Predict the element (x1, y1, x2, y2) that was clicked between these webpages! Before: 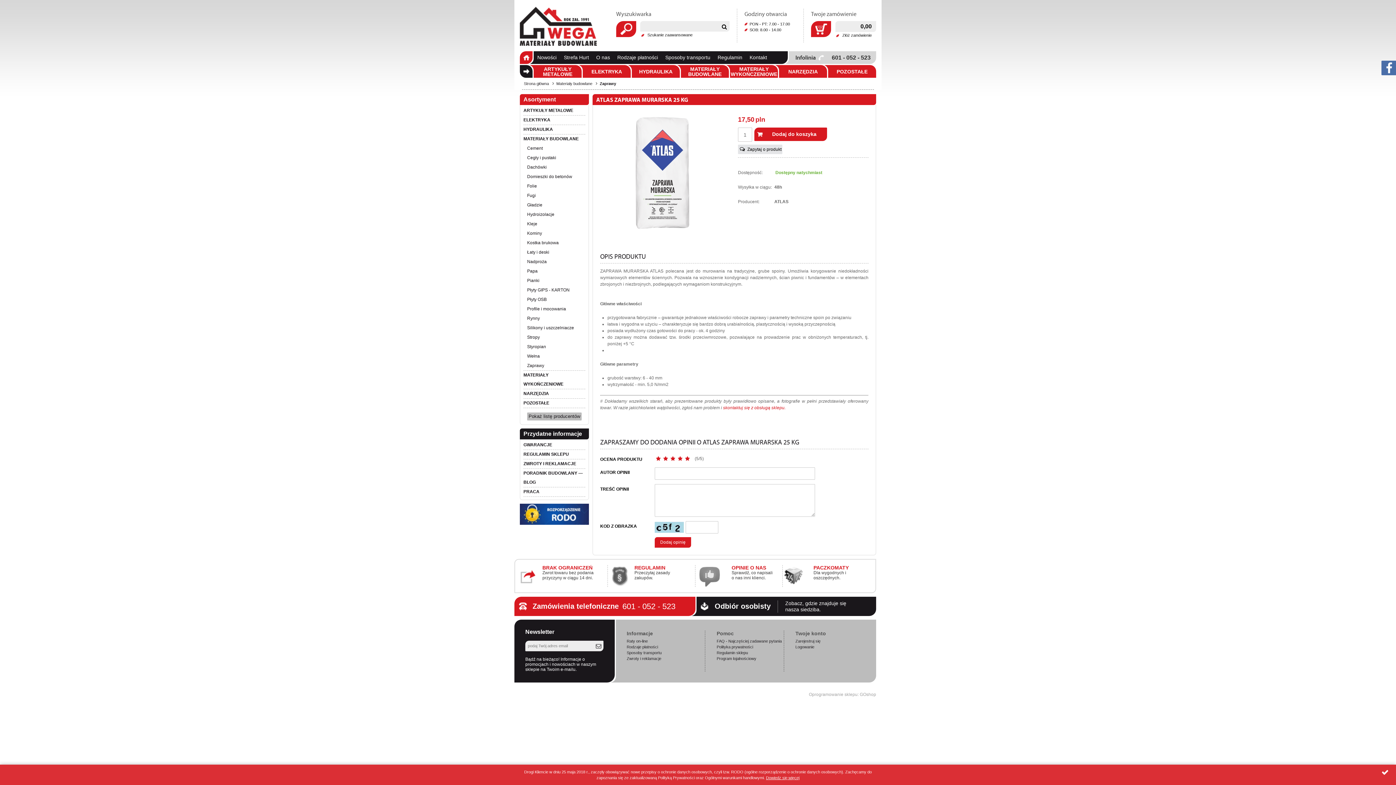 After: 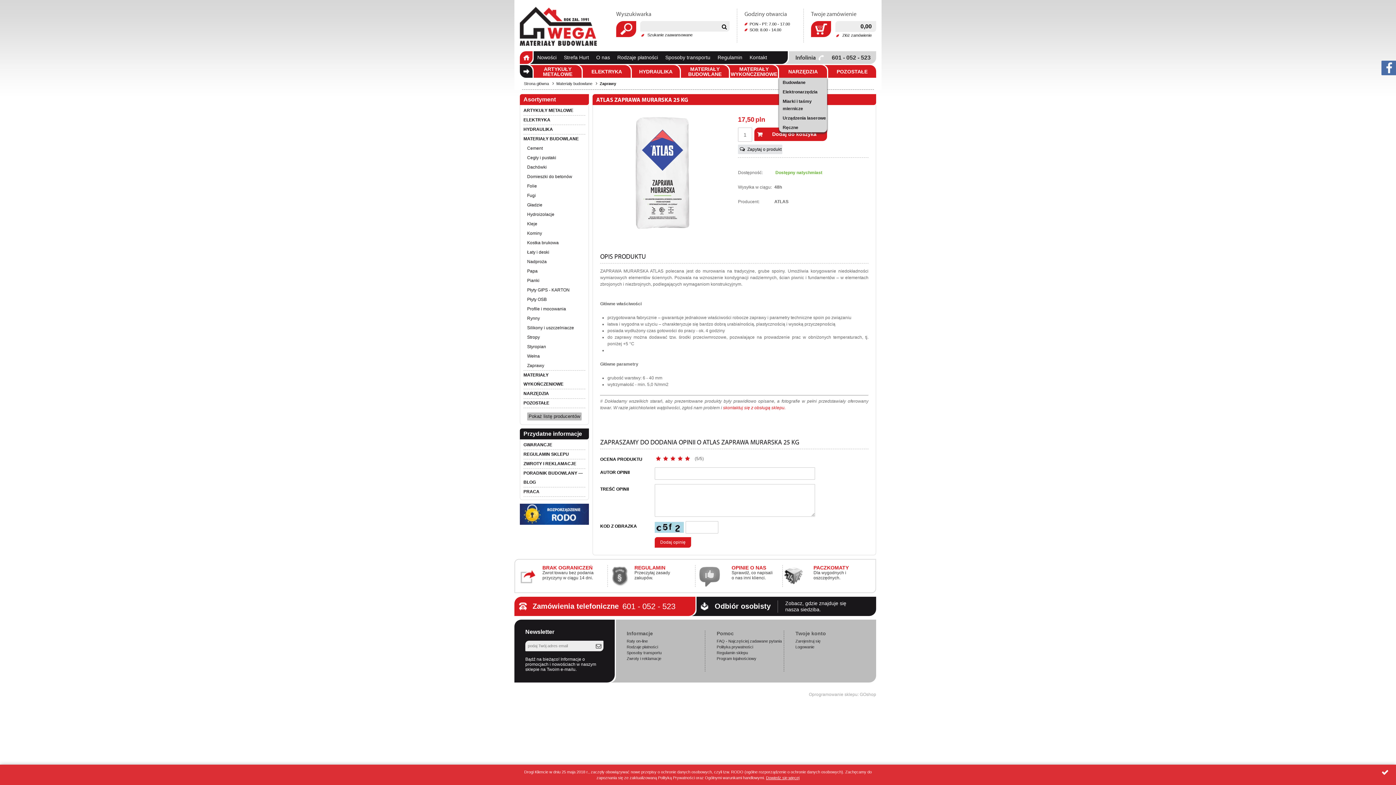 Action: label: NARZĘDZIA bbox: (779, 65, 827, 77)